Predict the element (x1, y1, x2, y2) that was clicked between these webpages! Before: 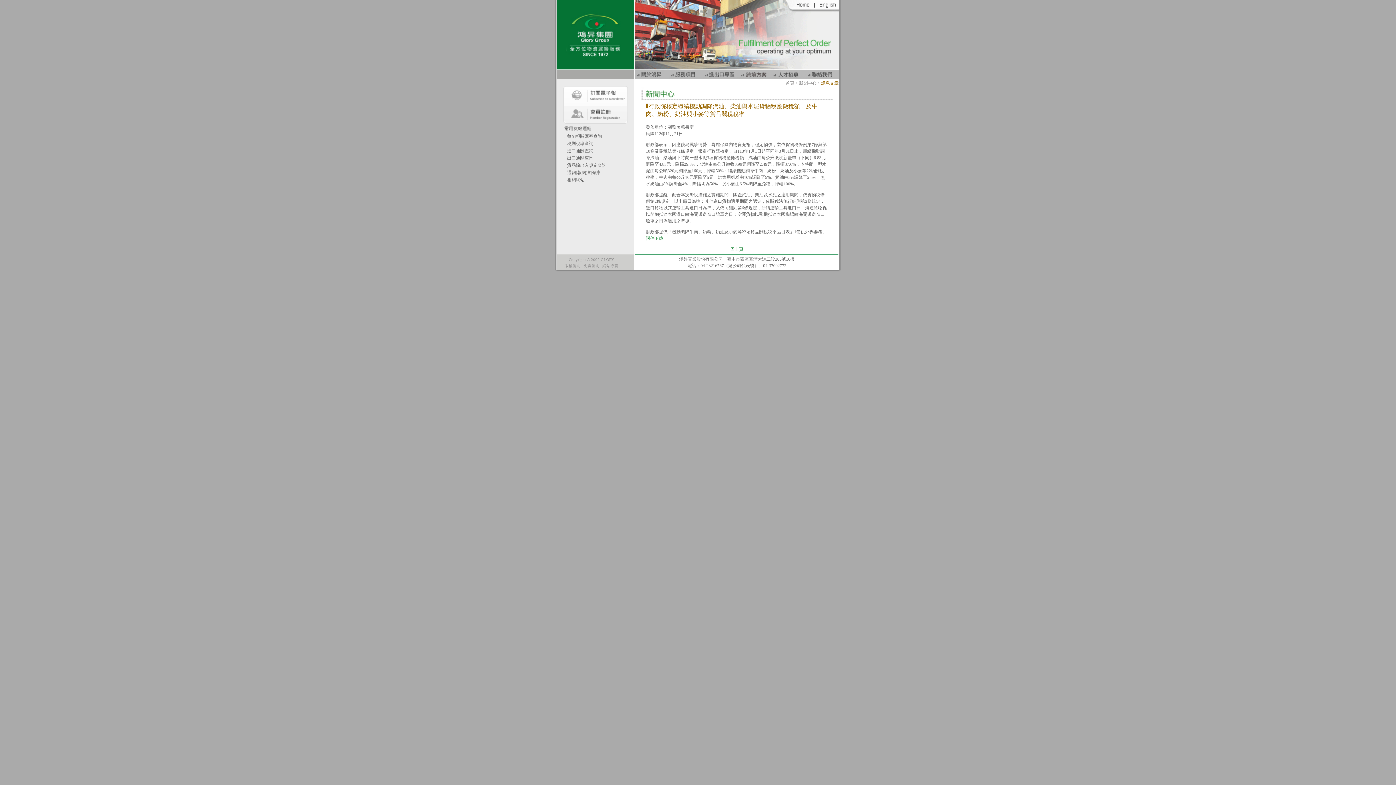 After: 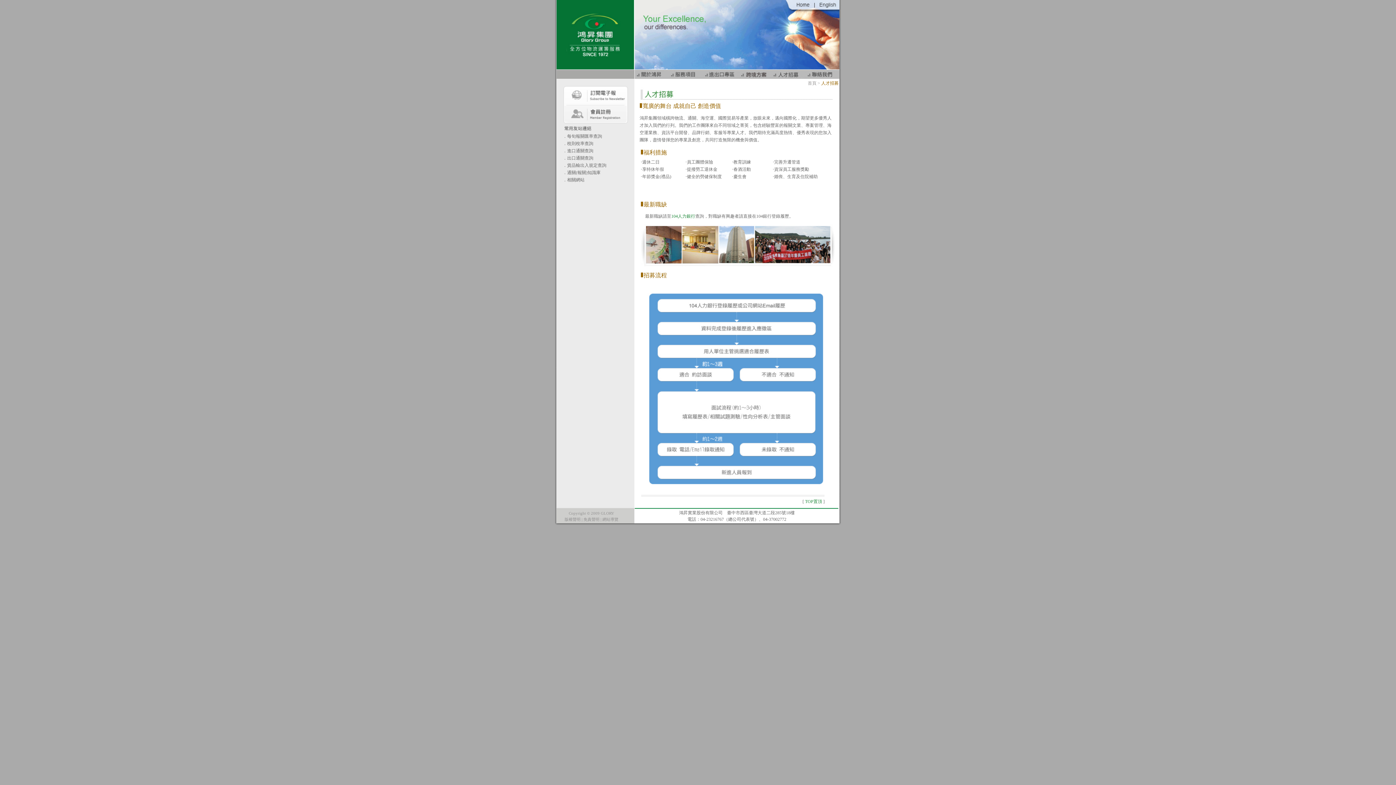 Action: bbox: (771, 75, 805, 80)